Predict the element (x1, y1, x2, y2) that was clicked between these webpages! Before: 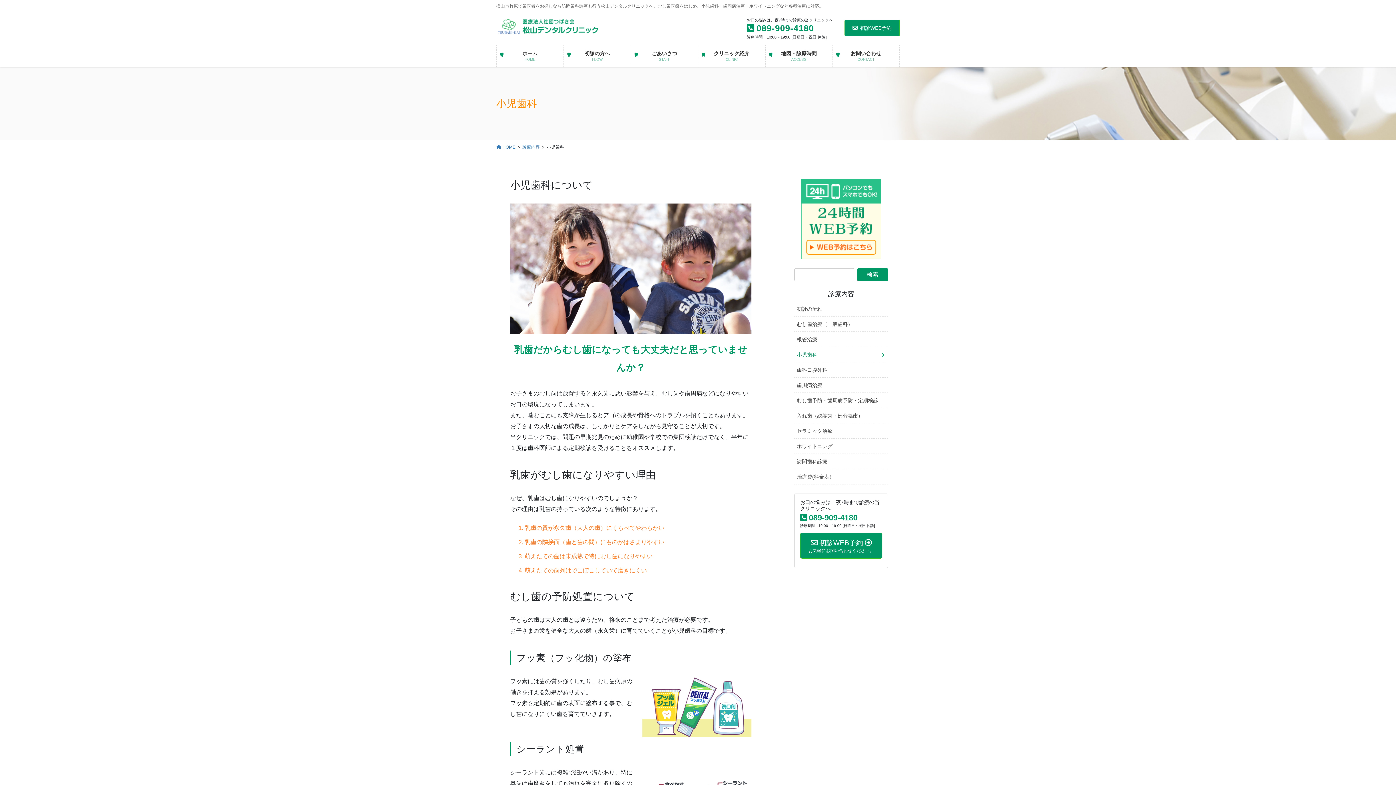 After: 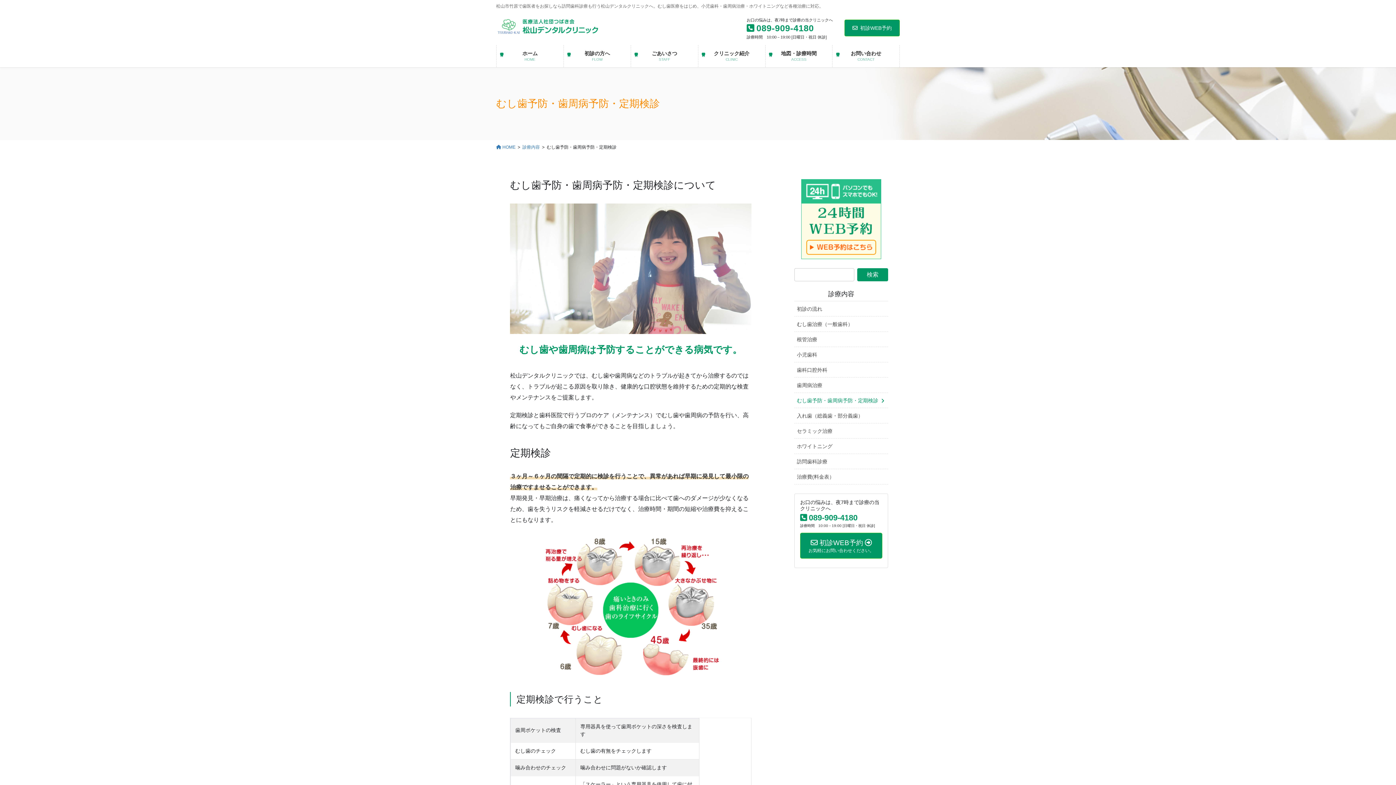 Action: label: むし歯予防・歯周病予防・定期検診 bbox: (794, 393, 888, 408)